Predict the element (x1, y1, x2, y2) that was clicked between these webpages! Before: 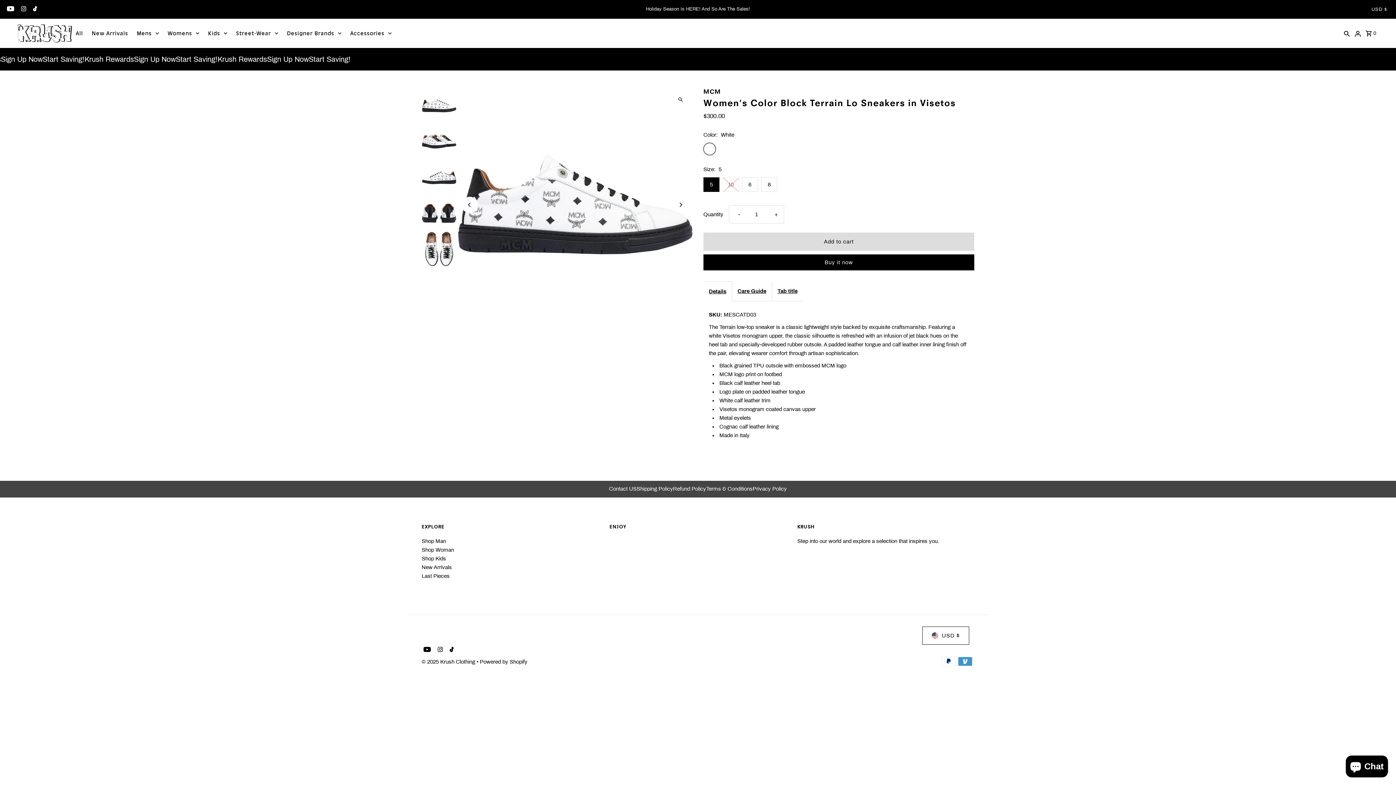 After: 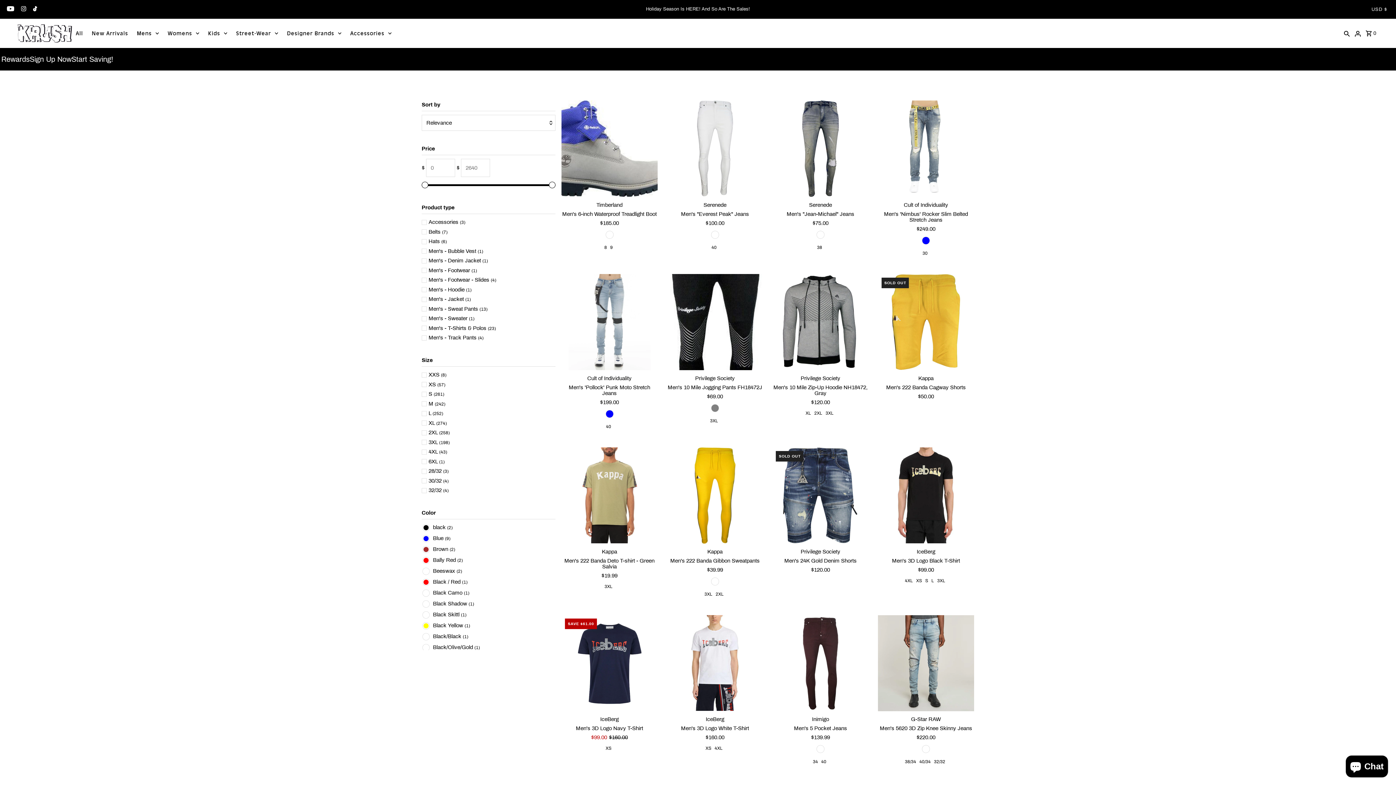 Action: label: Mens bbox: (133, 22, 162, 44)